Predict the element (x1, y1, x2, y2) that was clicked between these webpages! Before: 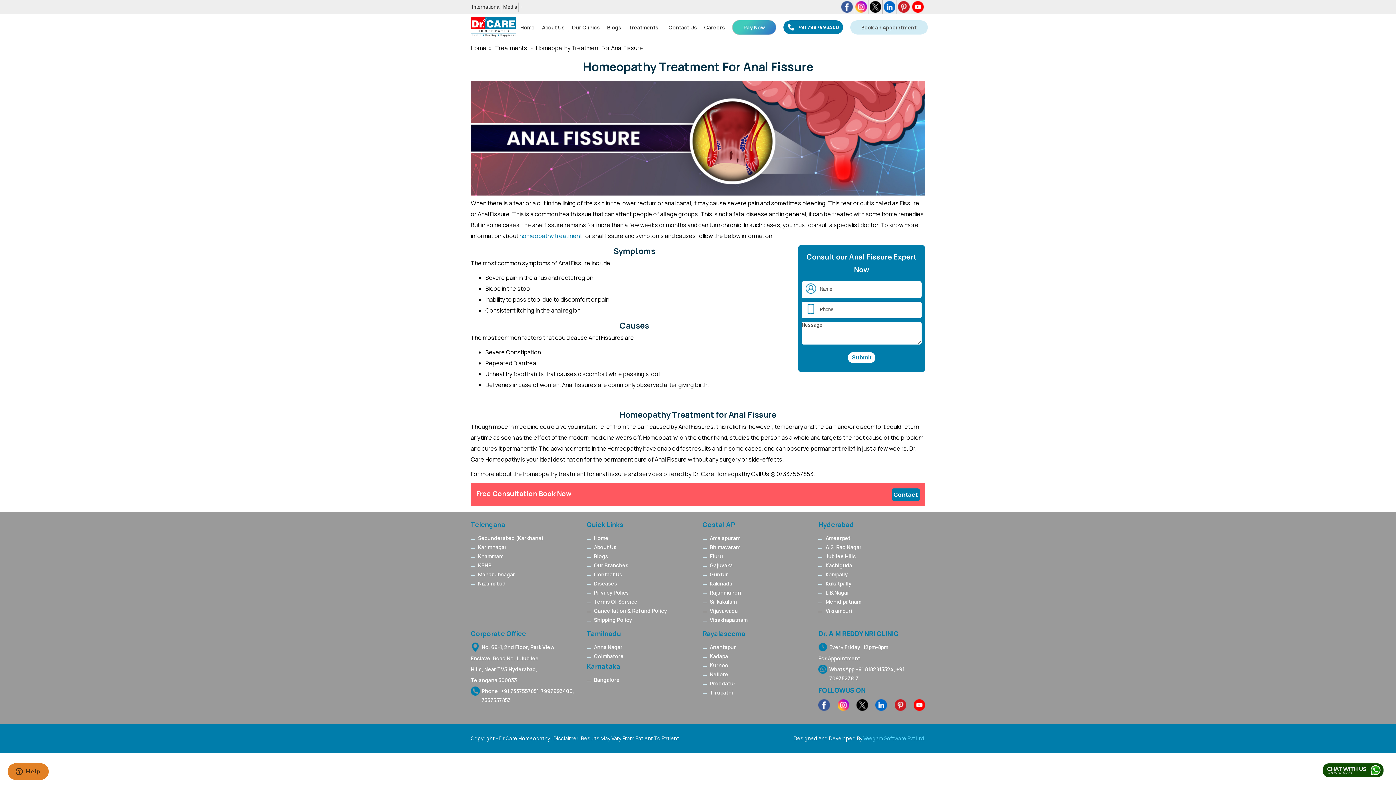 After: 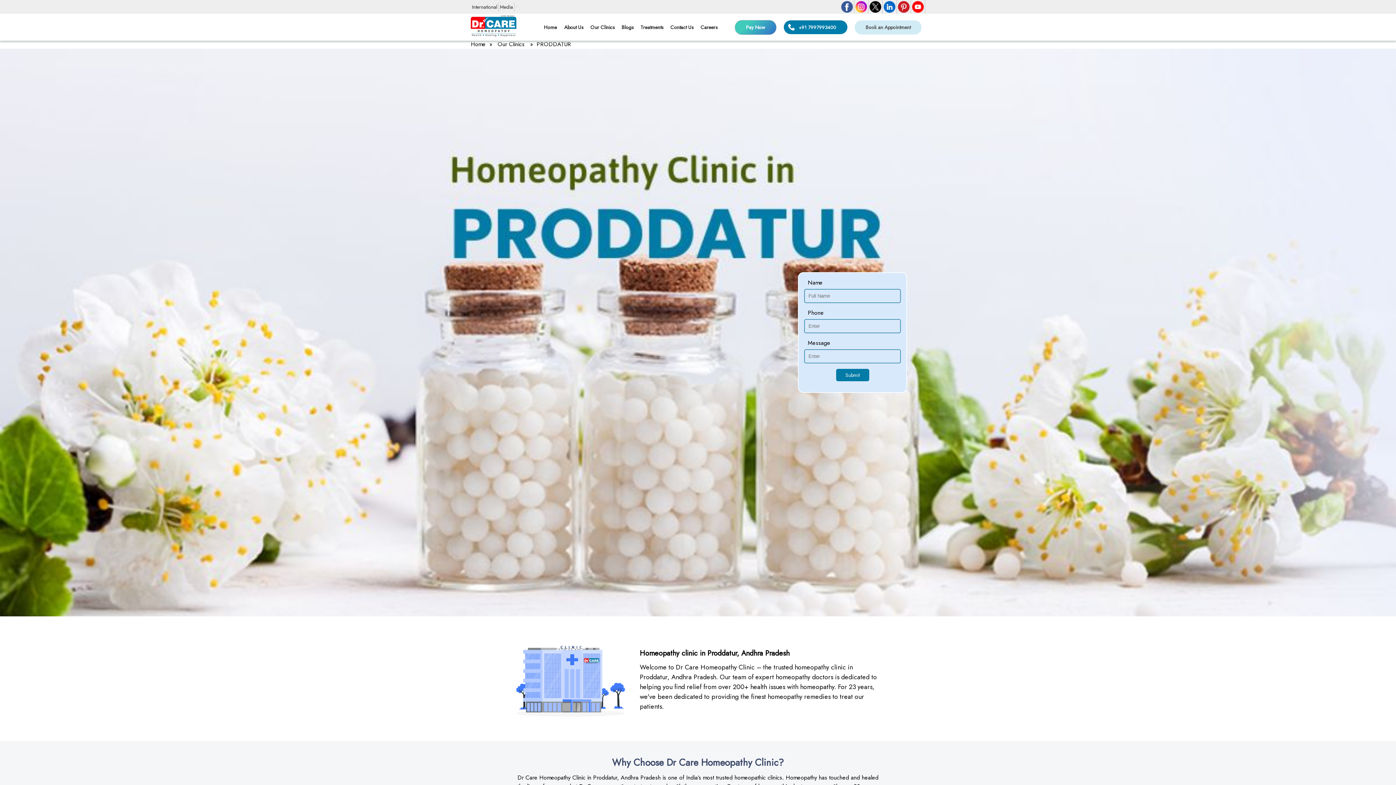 Action: label: Proddatur bbox: (702, 680, 735, 687)